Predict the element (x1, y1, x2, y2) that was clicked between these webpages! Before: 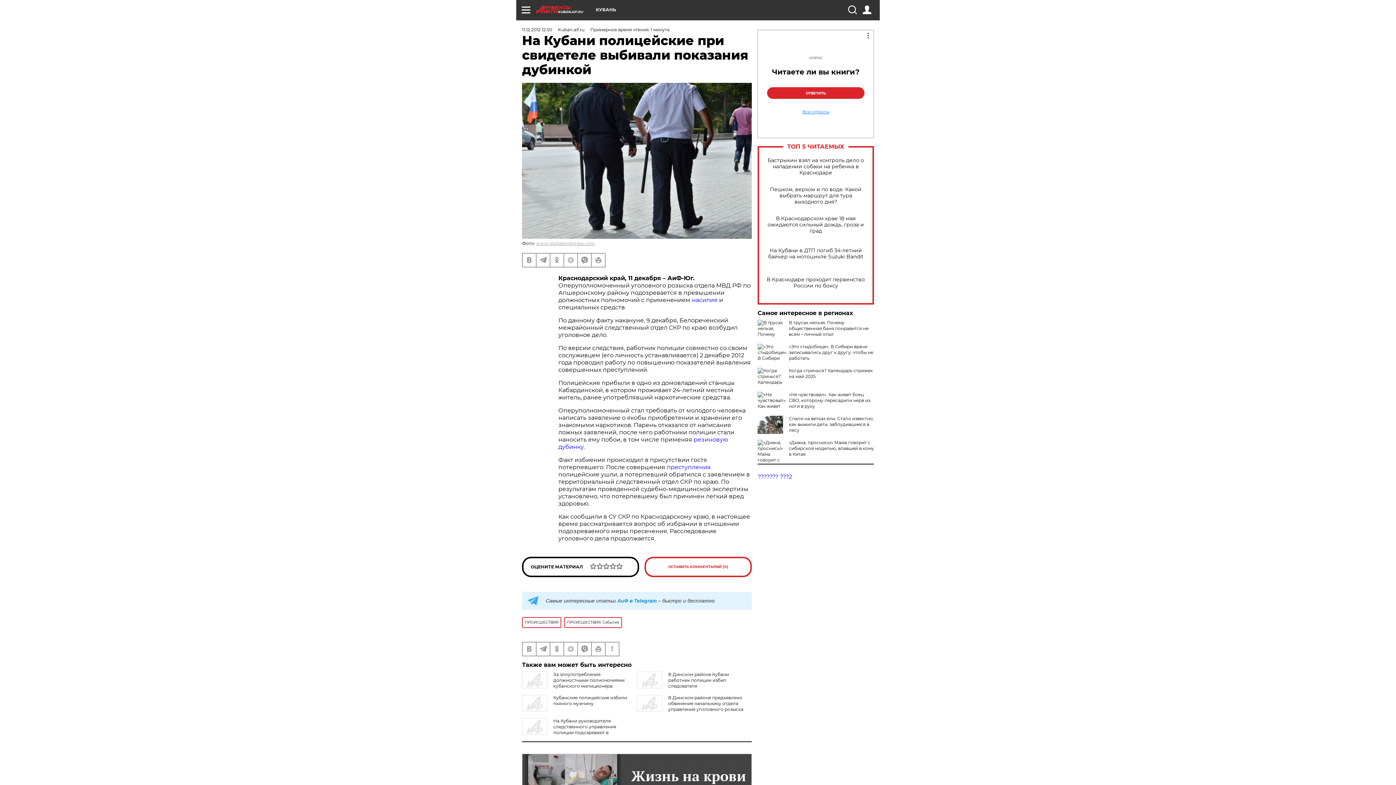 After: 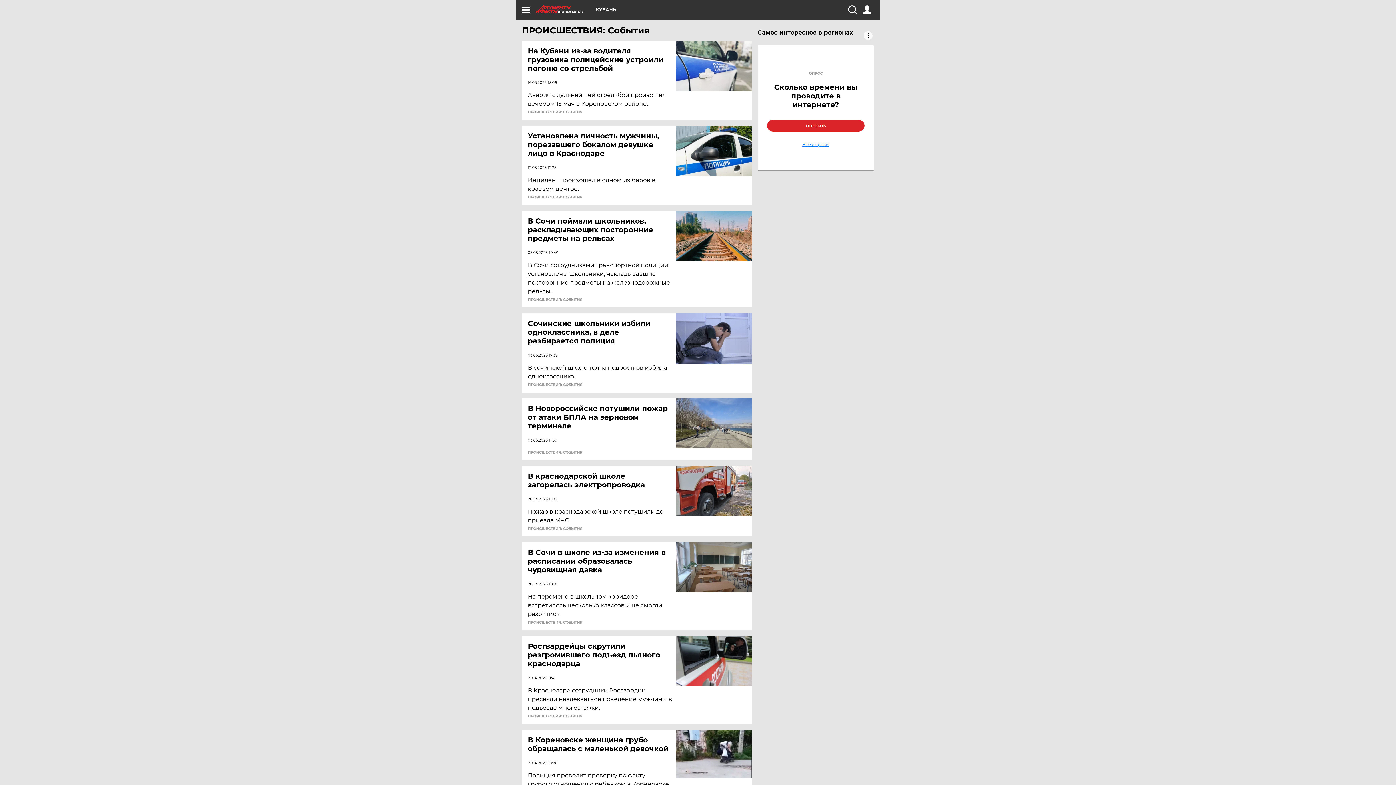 Action: label: ПРОИСШЕСТВИЯ: События bbox: (564, 617, 622, 628)